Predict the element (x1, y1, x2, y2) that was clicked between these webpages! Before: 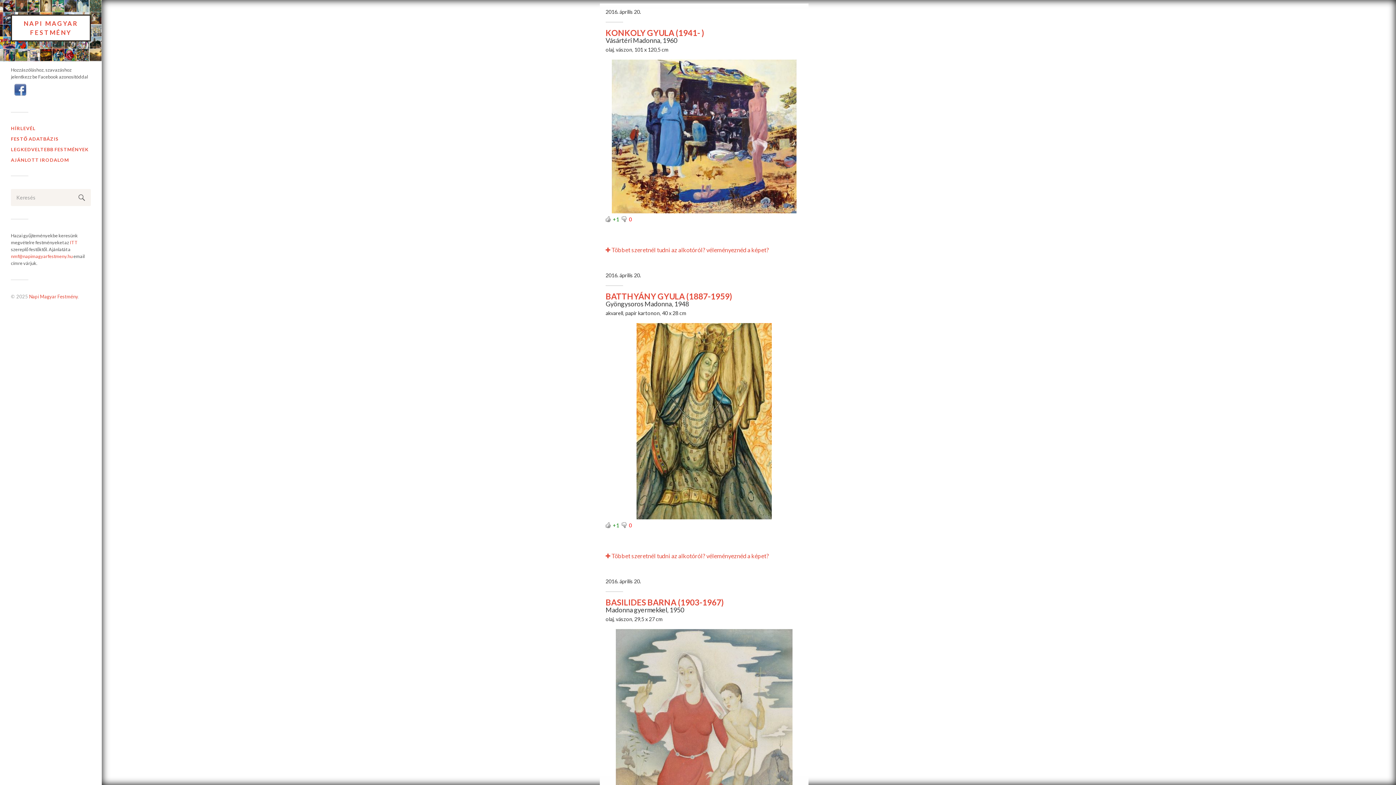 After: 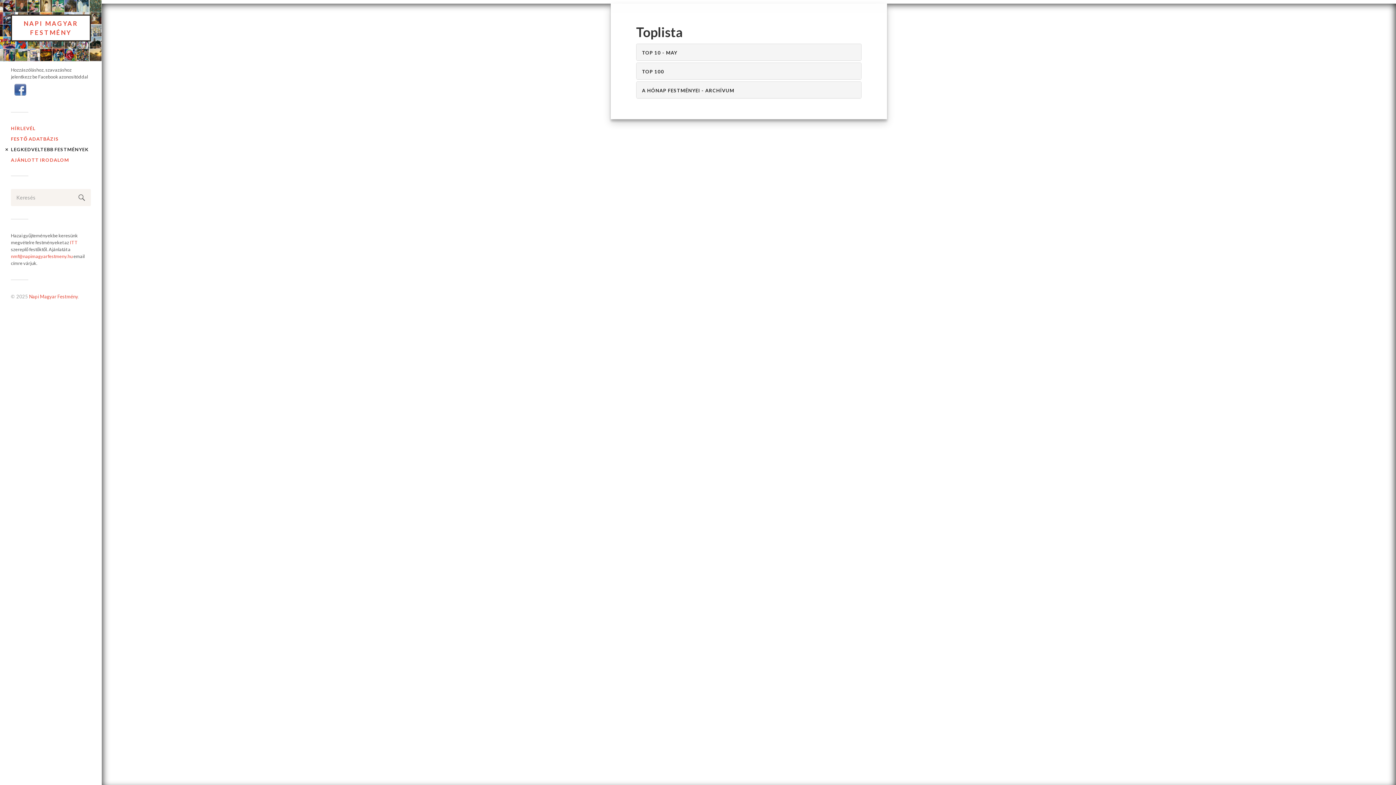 Action: bbox: (10, 146, 88, 152) label: LEGKEDVELTEBB FESTMÉNYEK